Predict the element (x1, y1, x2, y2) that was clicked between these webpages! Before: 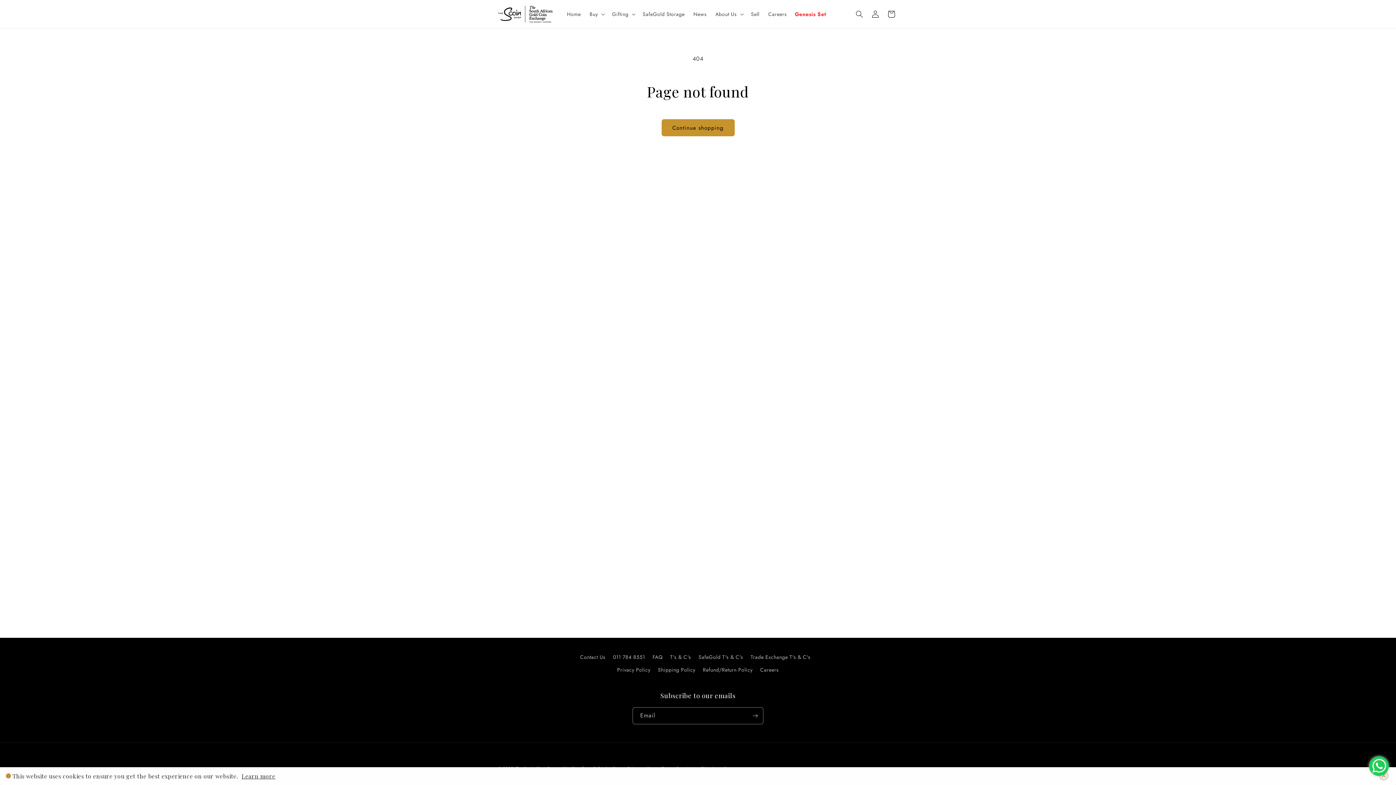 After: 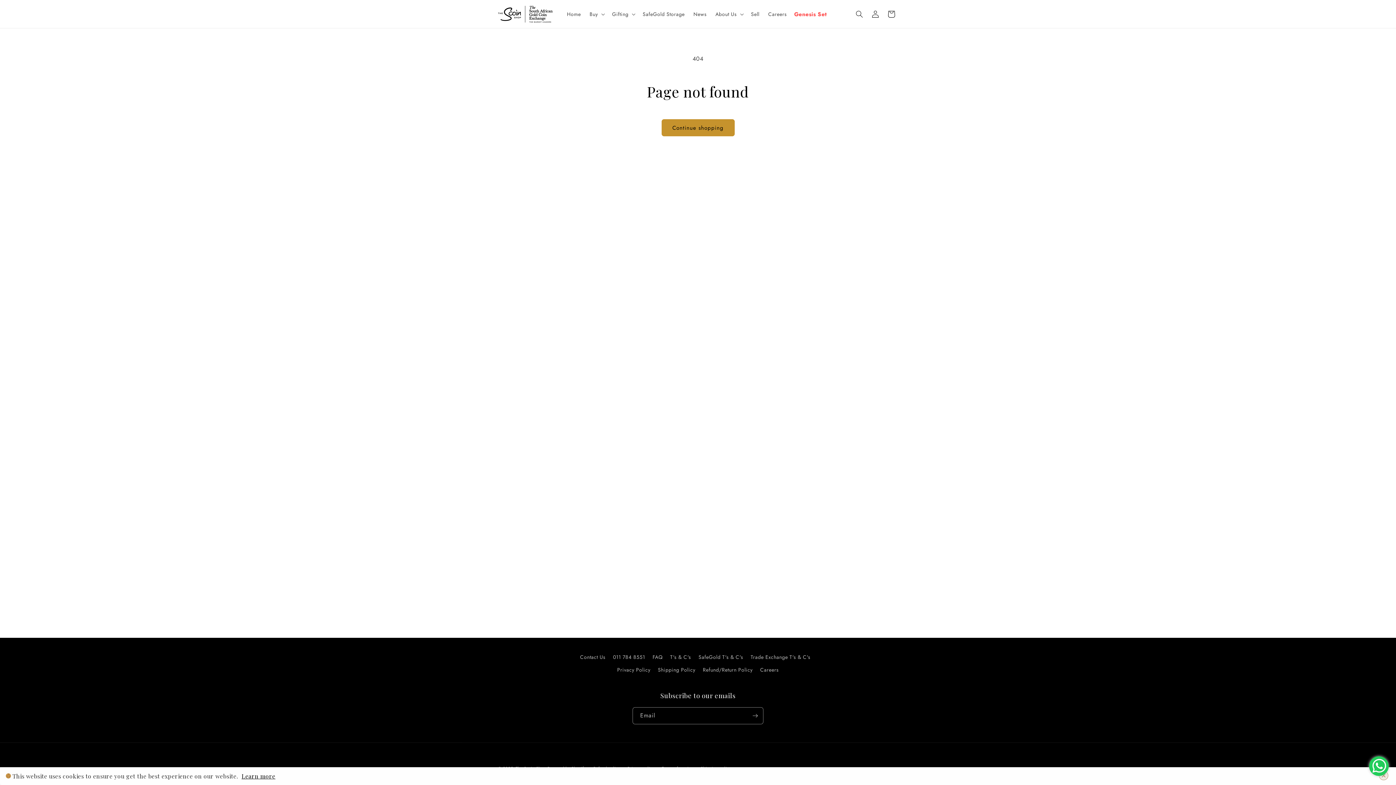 Action: label: Learn more bbox: (241, 772, 275, 780)